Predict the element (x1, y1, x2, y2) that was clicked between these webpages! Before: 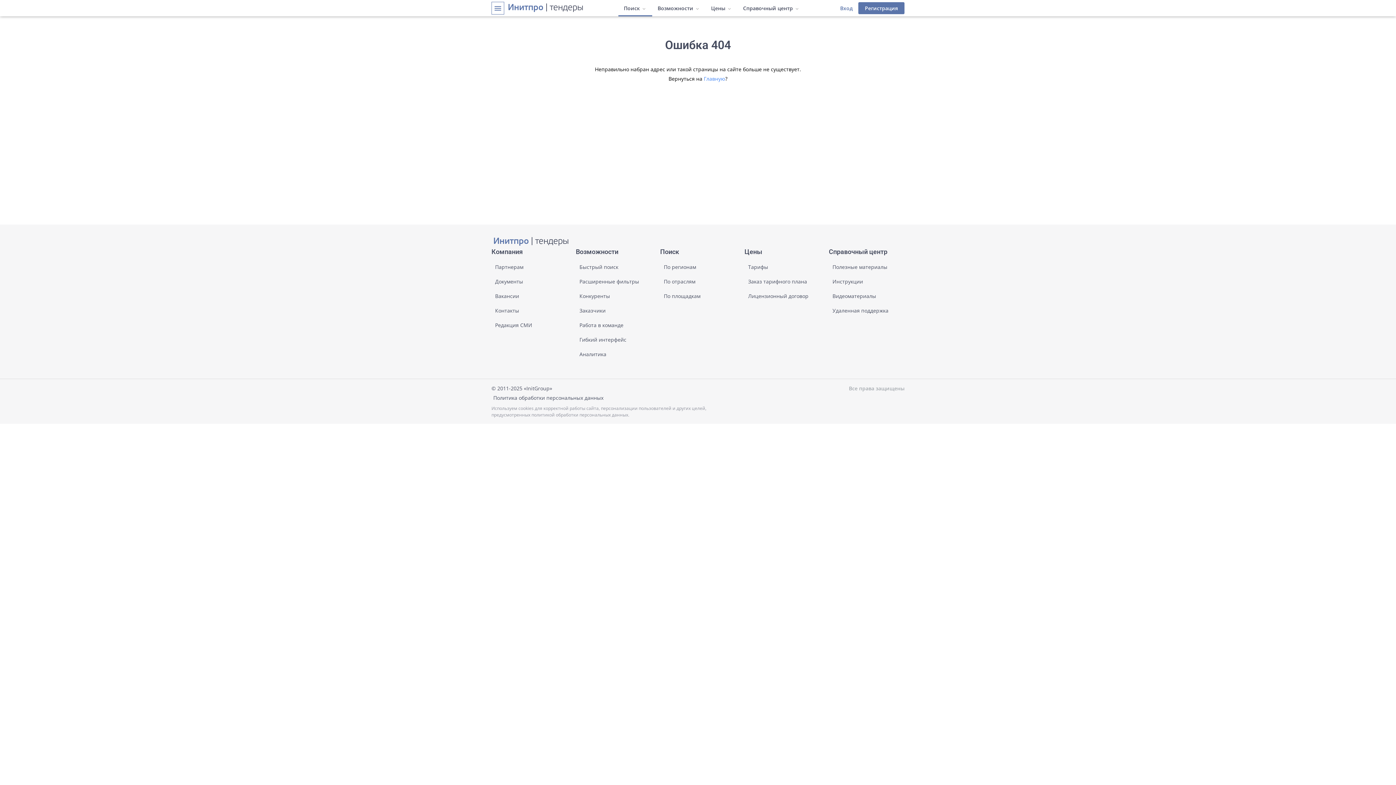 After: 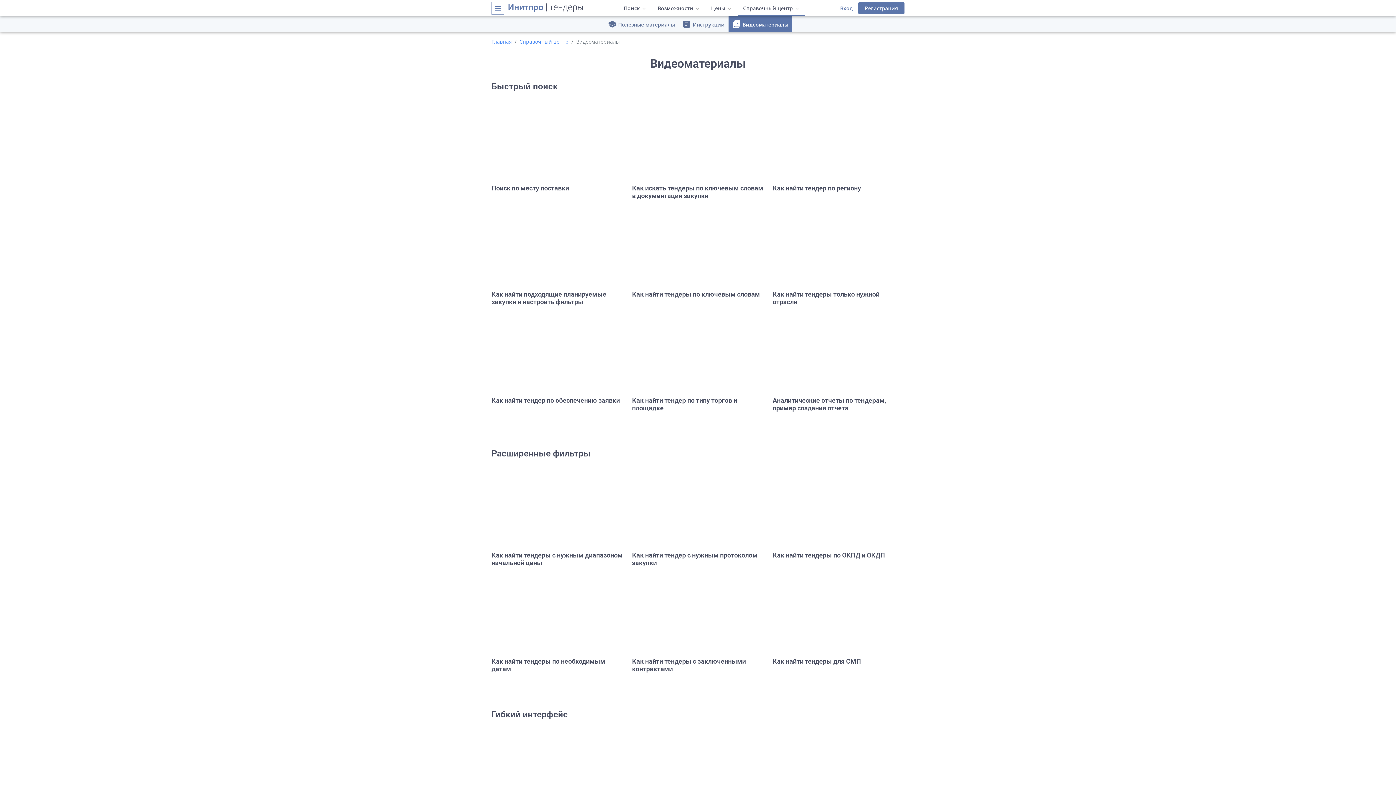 Action: bbox: (830, 291, 878, 300) label: Видеоматериалы